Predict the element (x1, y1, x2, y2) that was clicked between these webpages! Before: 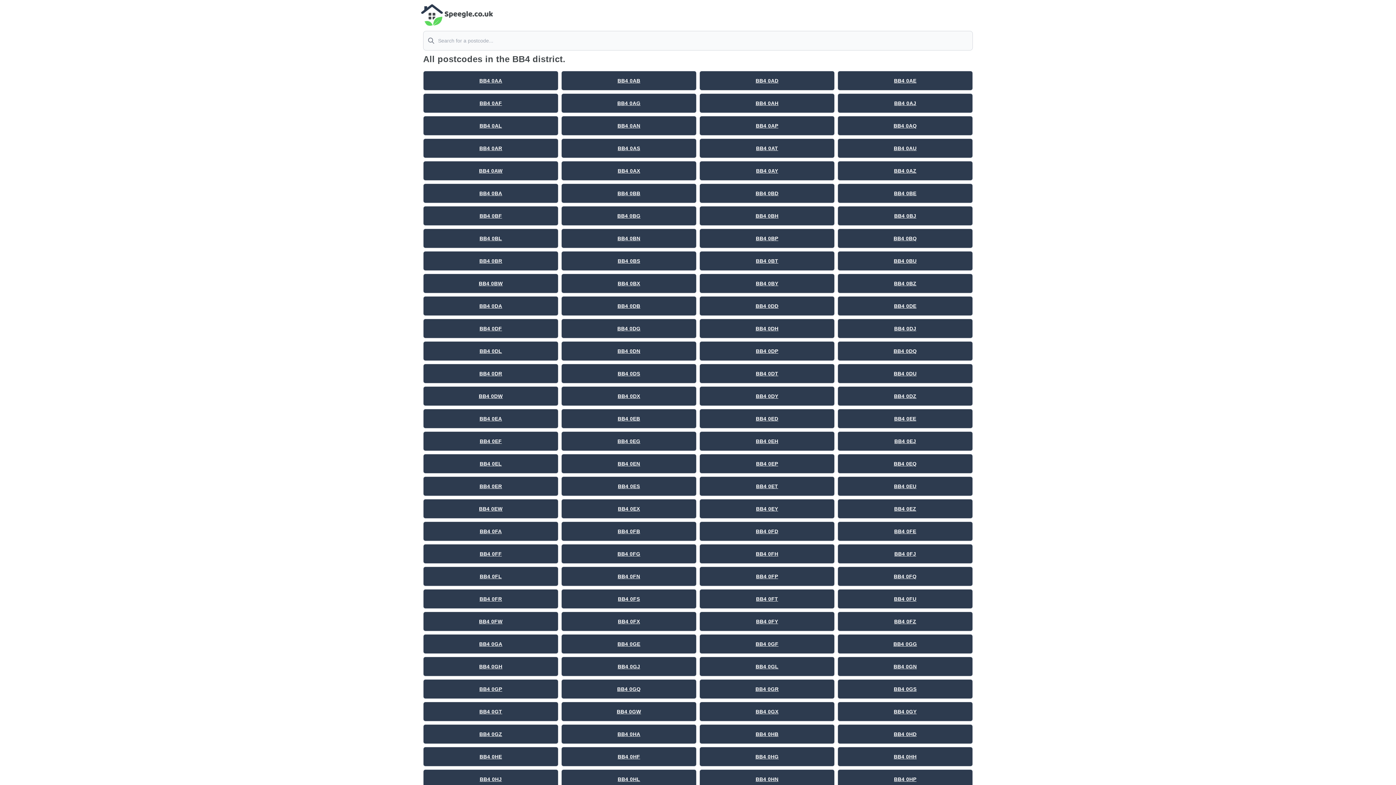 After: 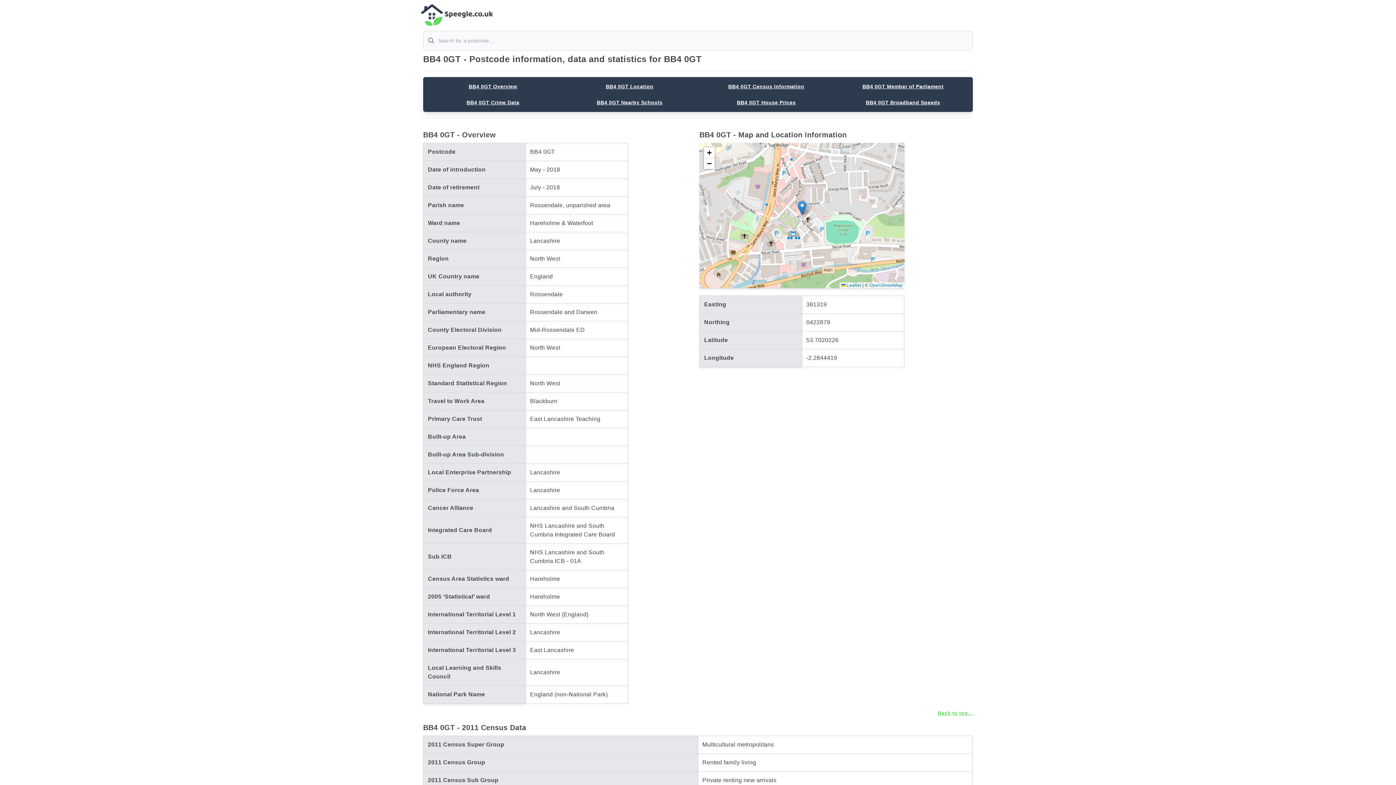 Action: label: BB4 0GT bbox: (479, 709, 502, 714)